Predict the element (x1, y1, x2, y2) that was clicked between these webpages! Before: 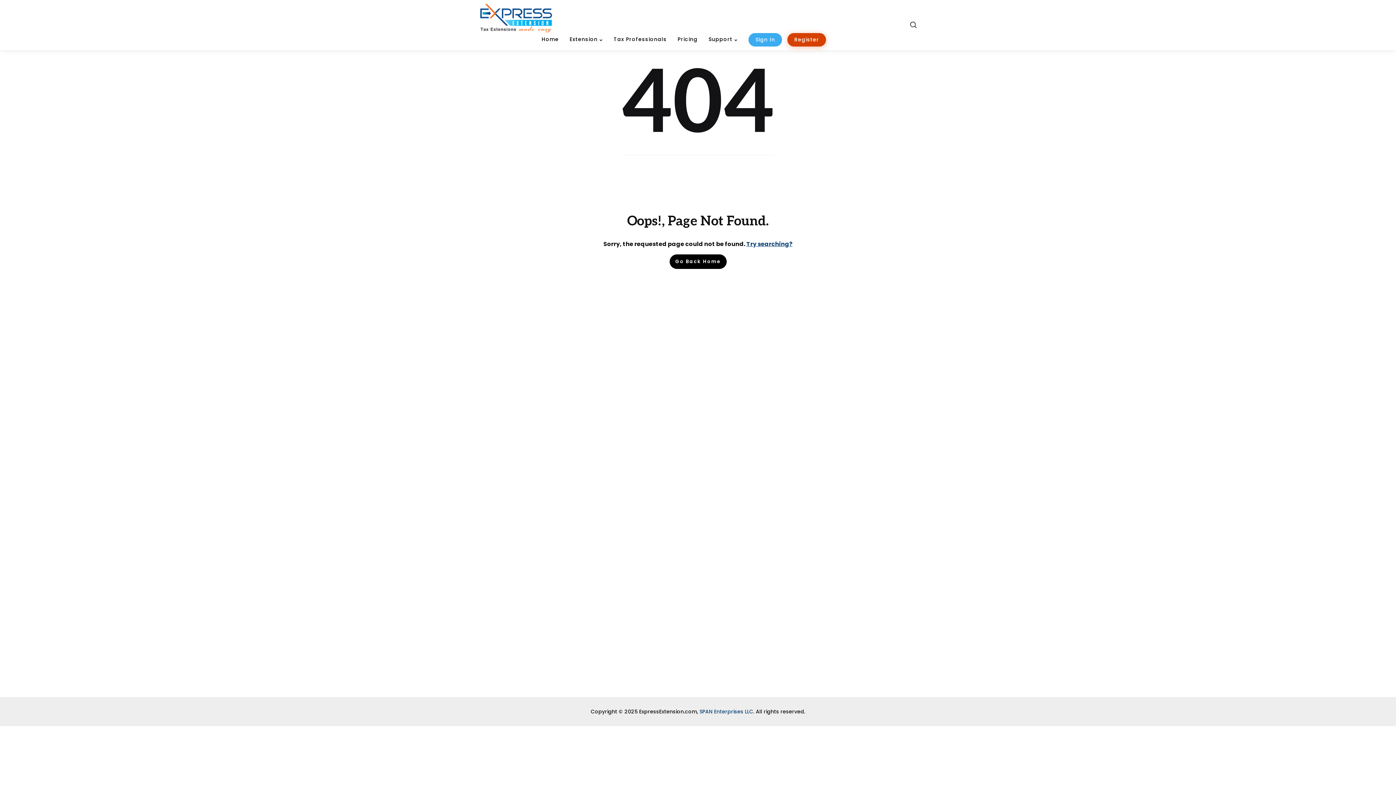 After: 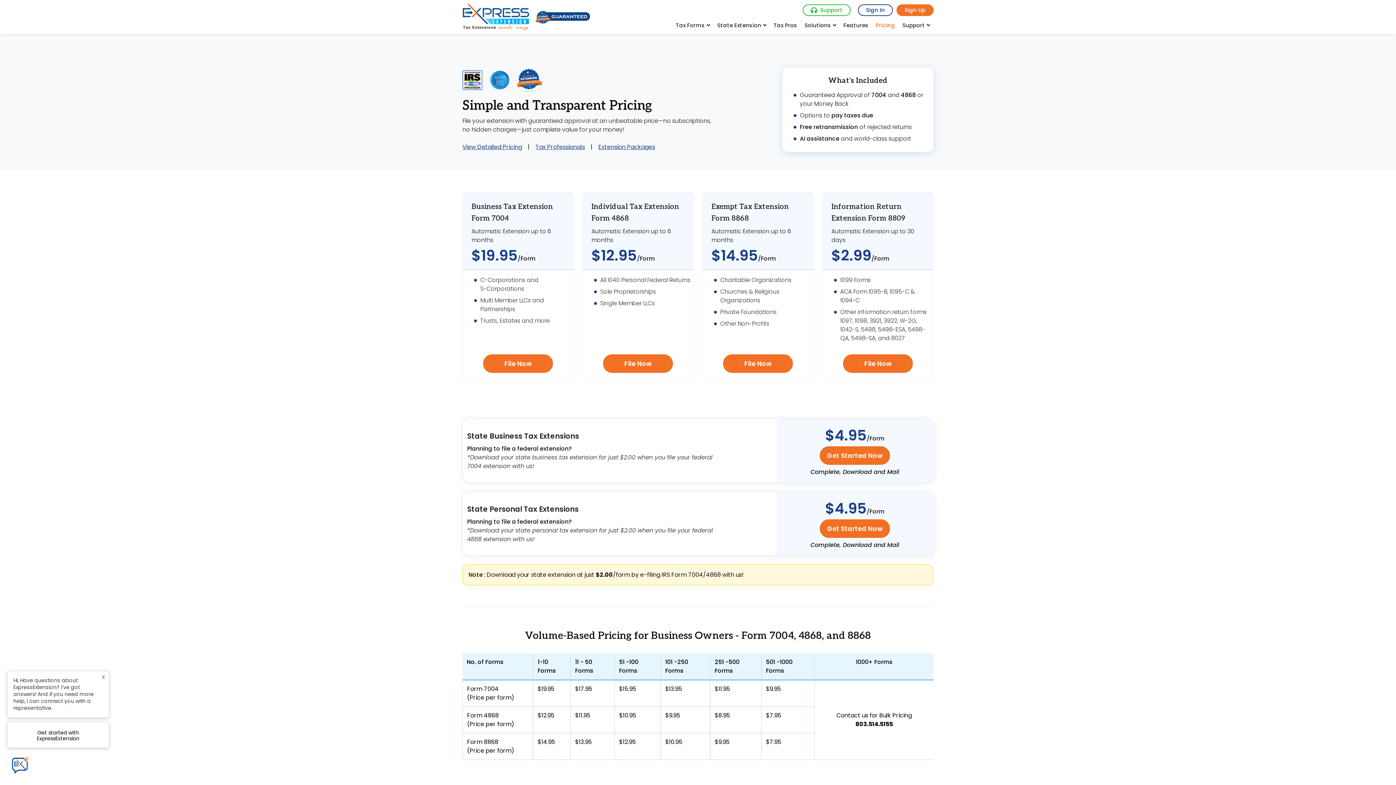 Action: bbox: (677, 34, 697, 44) label: Pricing